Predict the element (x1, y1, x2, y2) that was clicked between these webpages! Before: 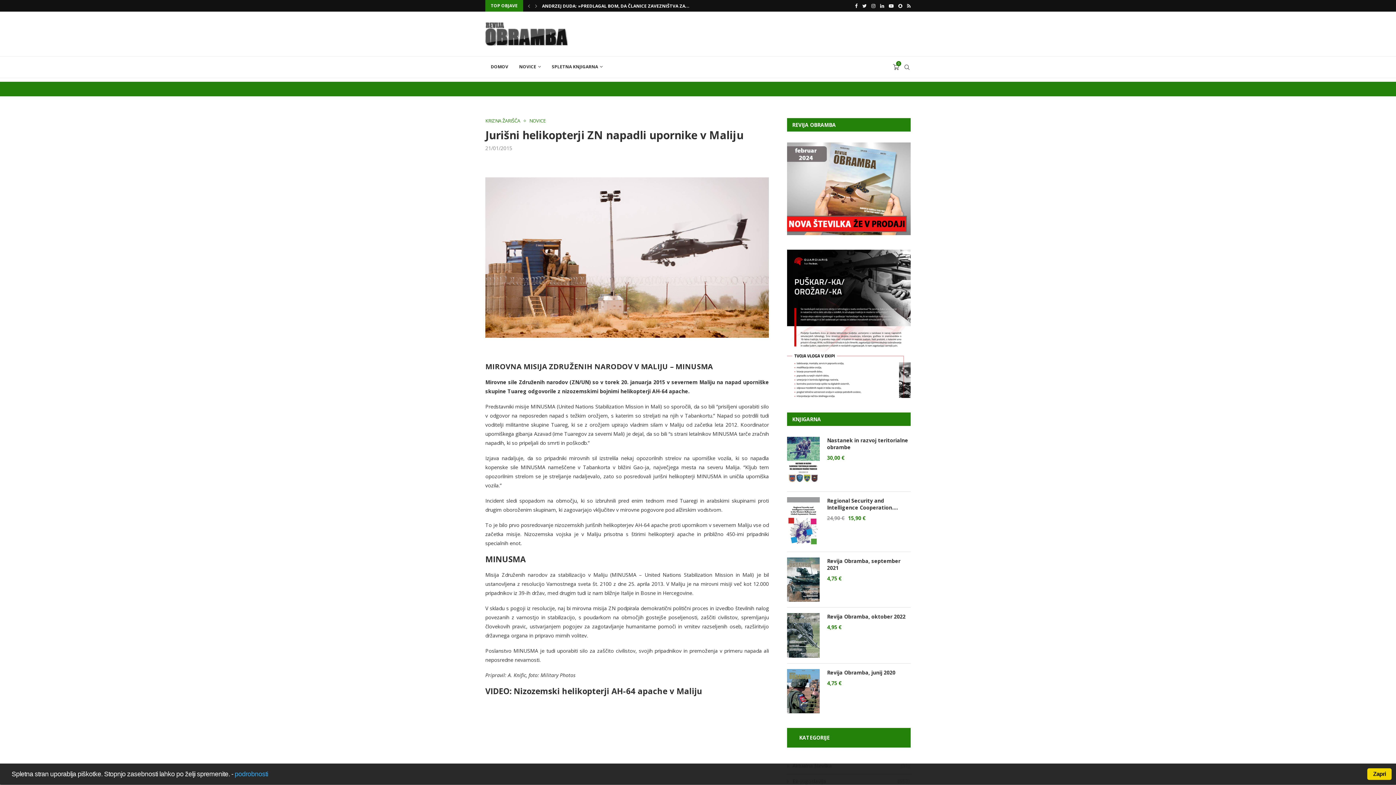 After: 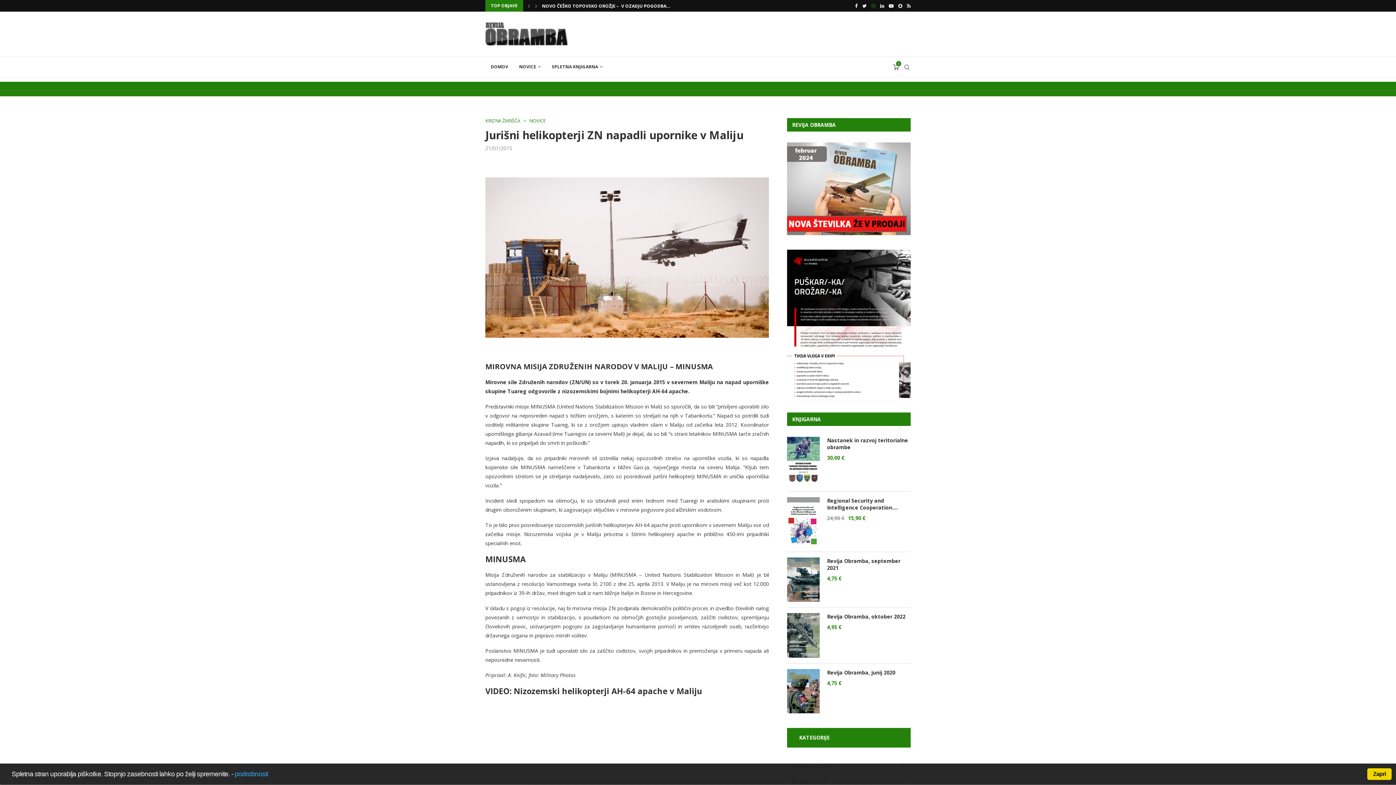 Action: label: Instagram bbox: (871, 0, 875, 11)